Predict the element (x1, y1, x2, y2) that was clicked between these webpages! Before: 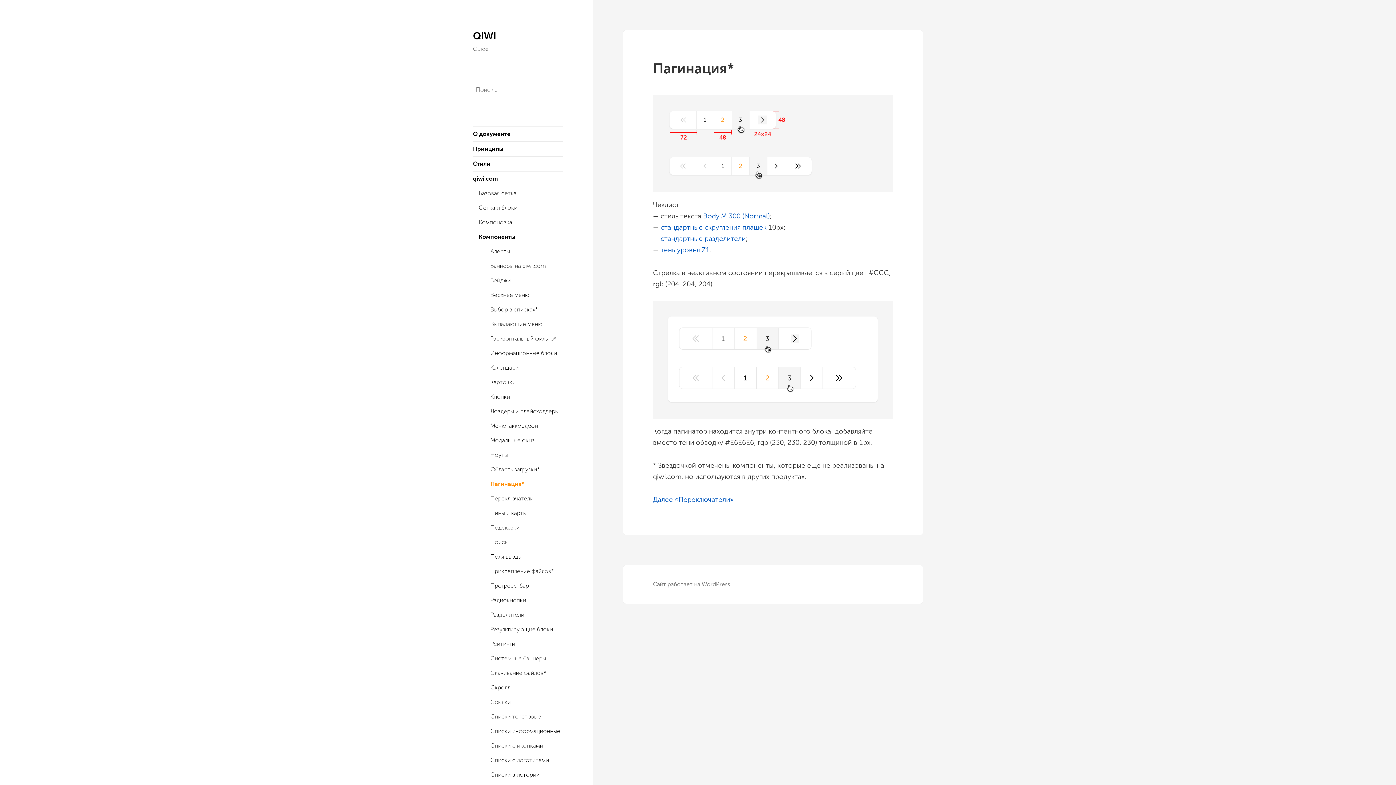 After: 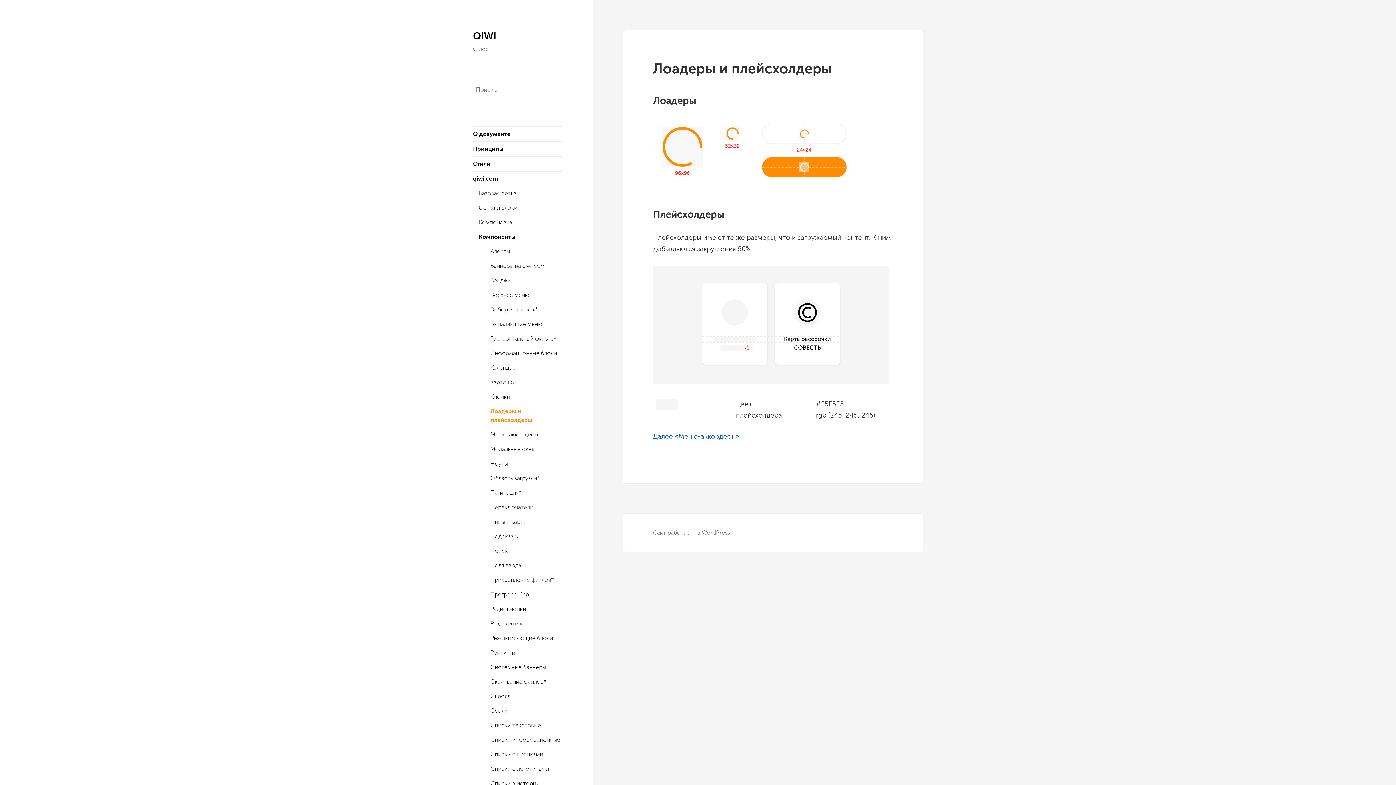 Action: label: Лоадеры и плейсхолдеры bbox: (490, 404, 563, 418)